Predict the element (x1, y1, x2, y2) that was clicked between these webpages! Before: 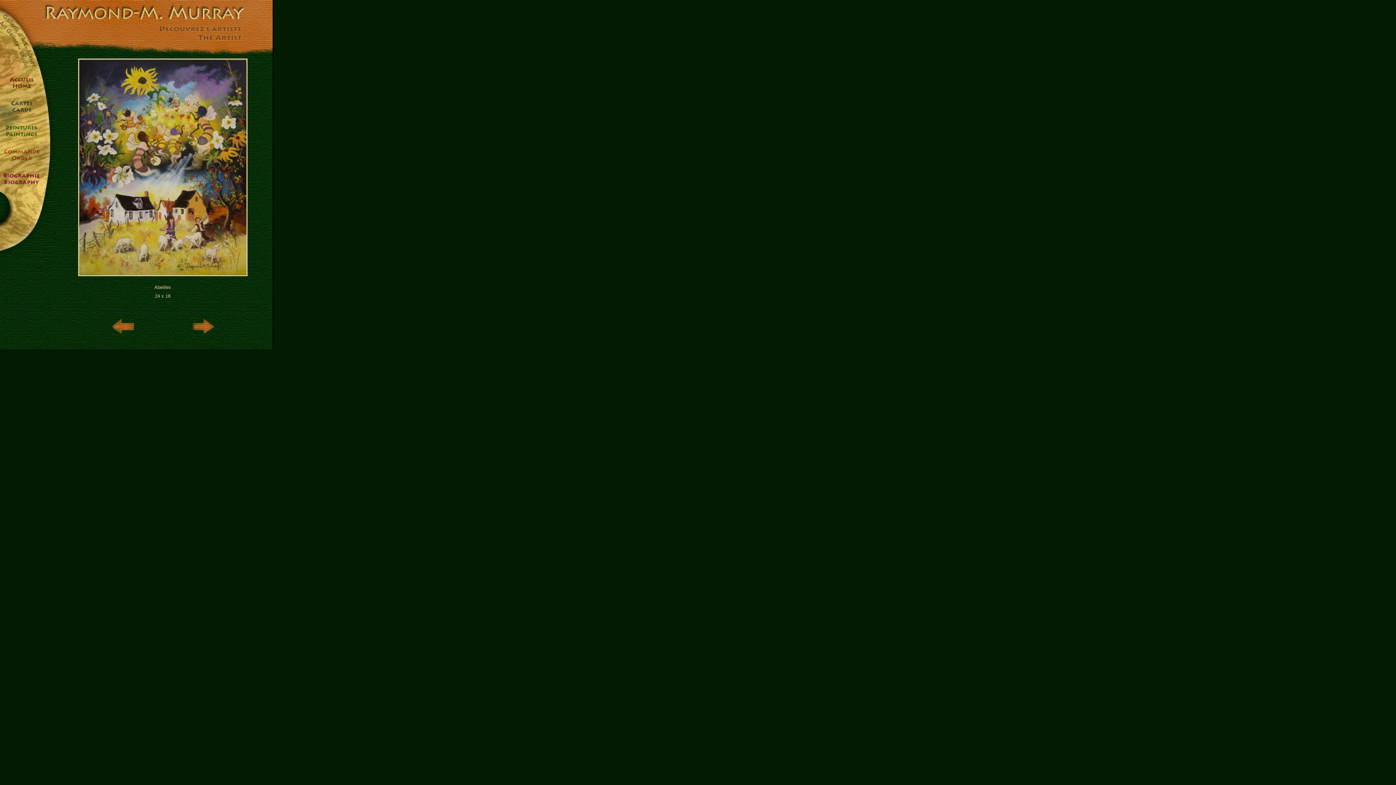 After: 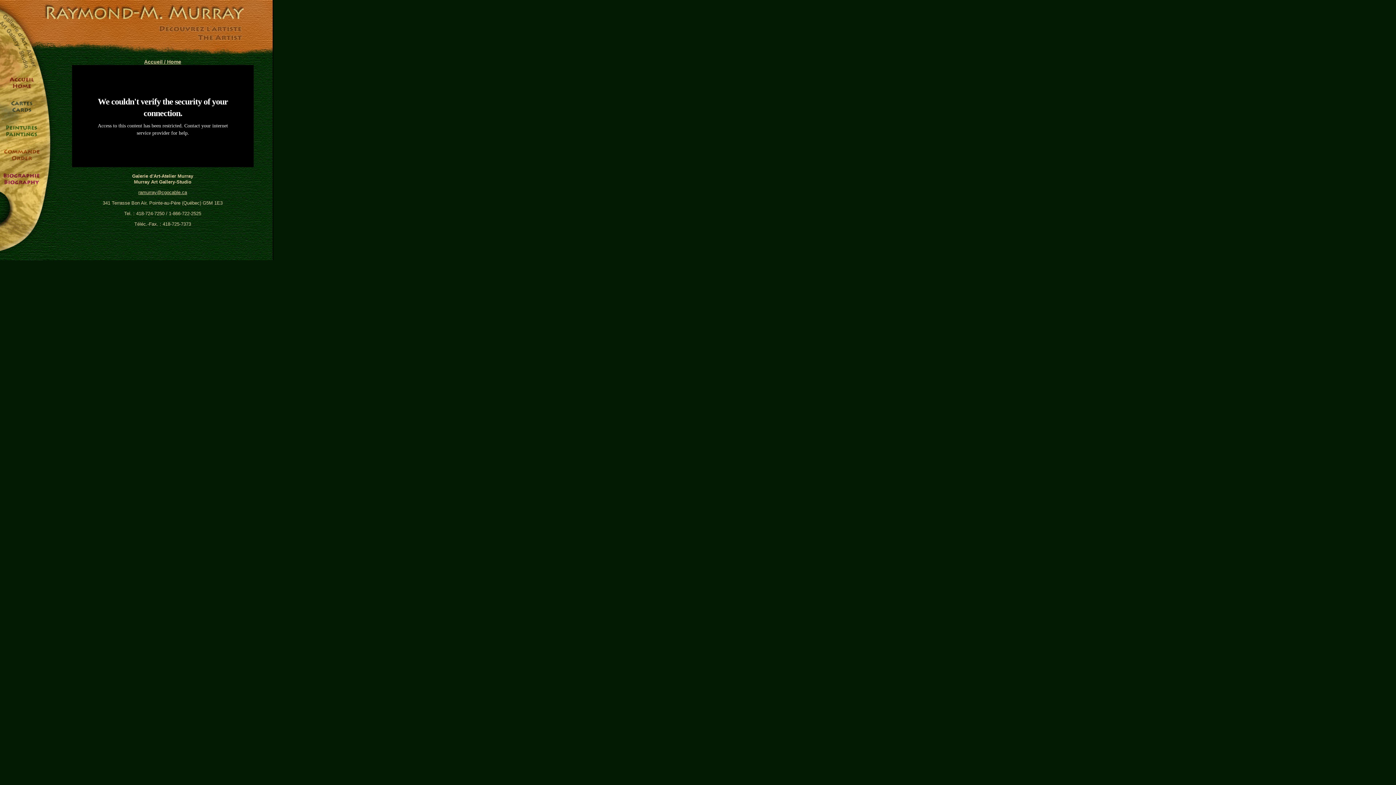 Action: bbox: (0, 0, 272, 58)